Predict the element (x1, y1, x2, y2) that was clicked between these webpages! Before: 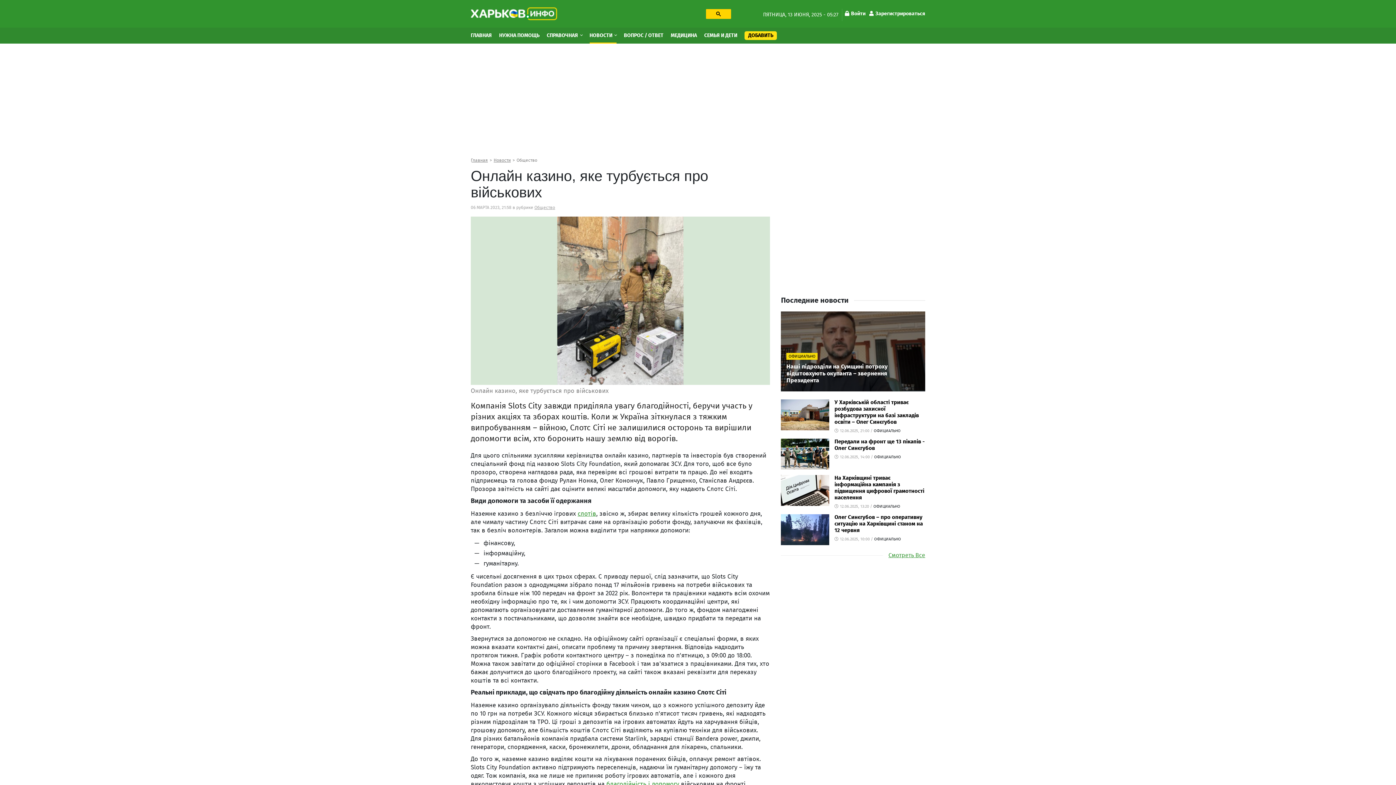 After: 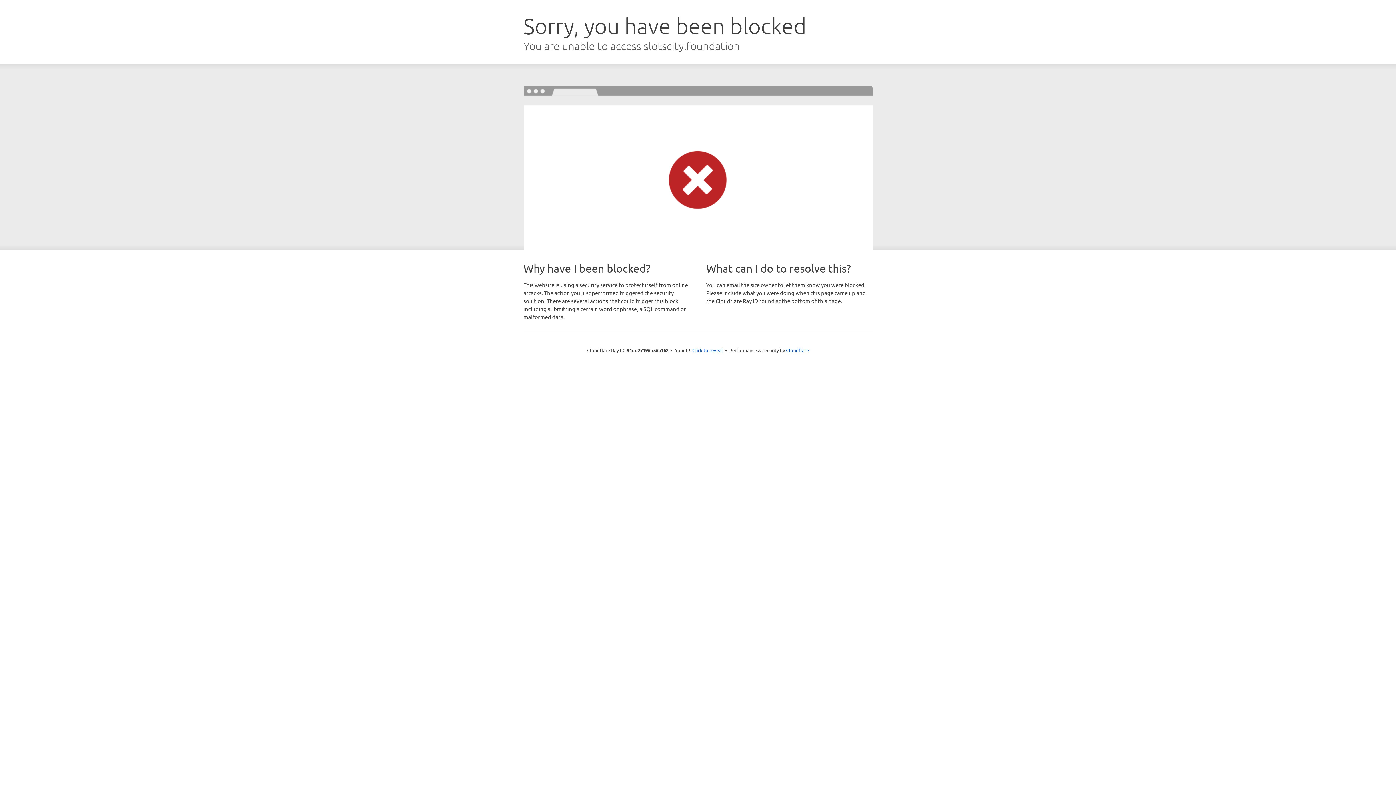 Action: bbox: (606, 781, 679, 787) label: благодійність і допомогу